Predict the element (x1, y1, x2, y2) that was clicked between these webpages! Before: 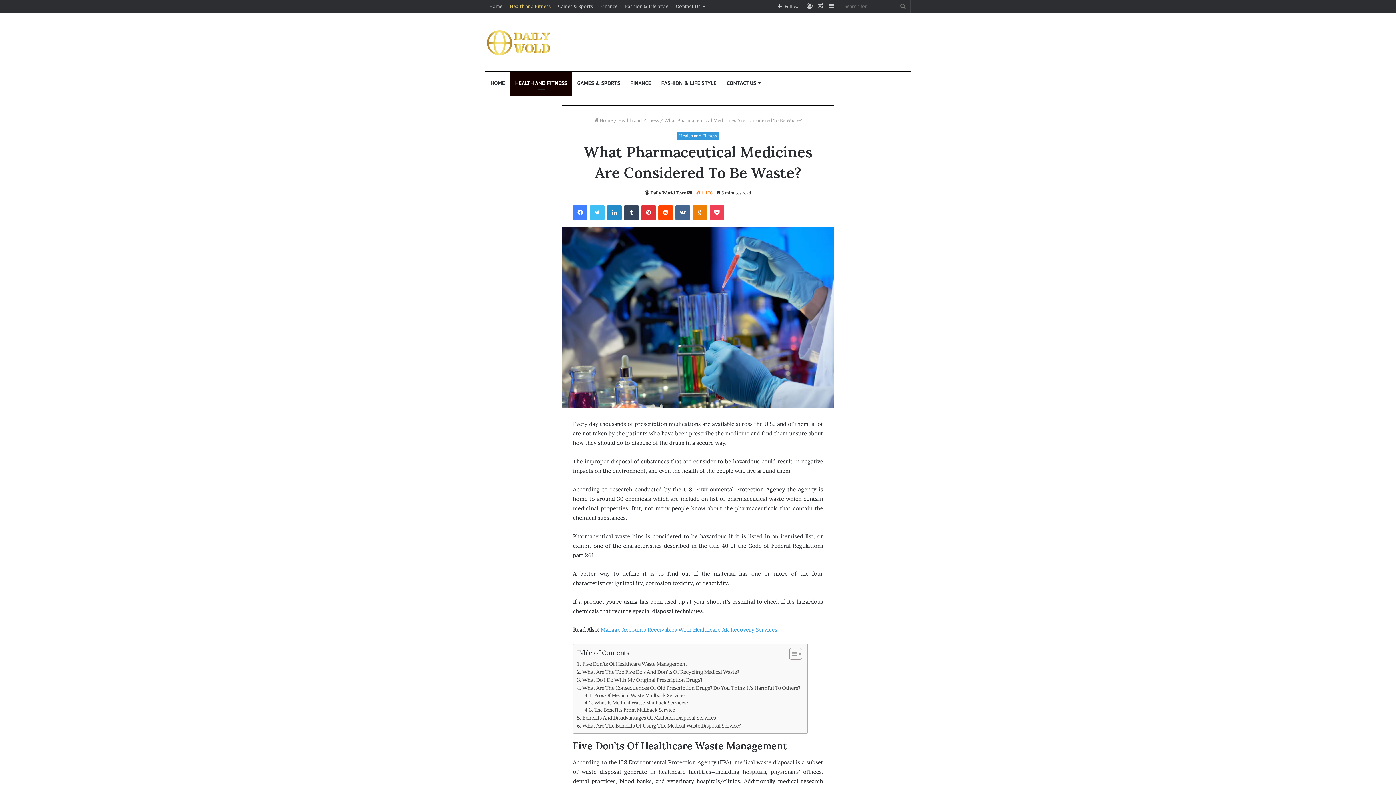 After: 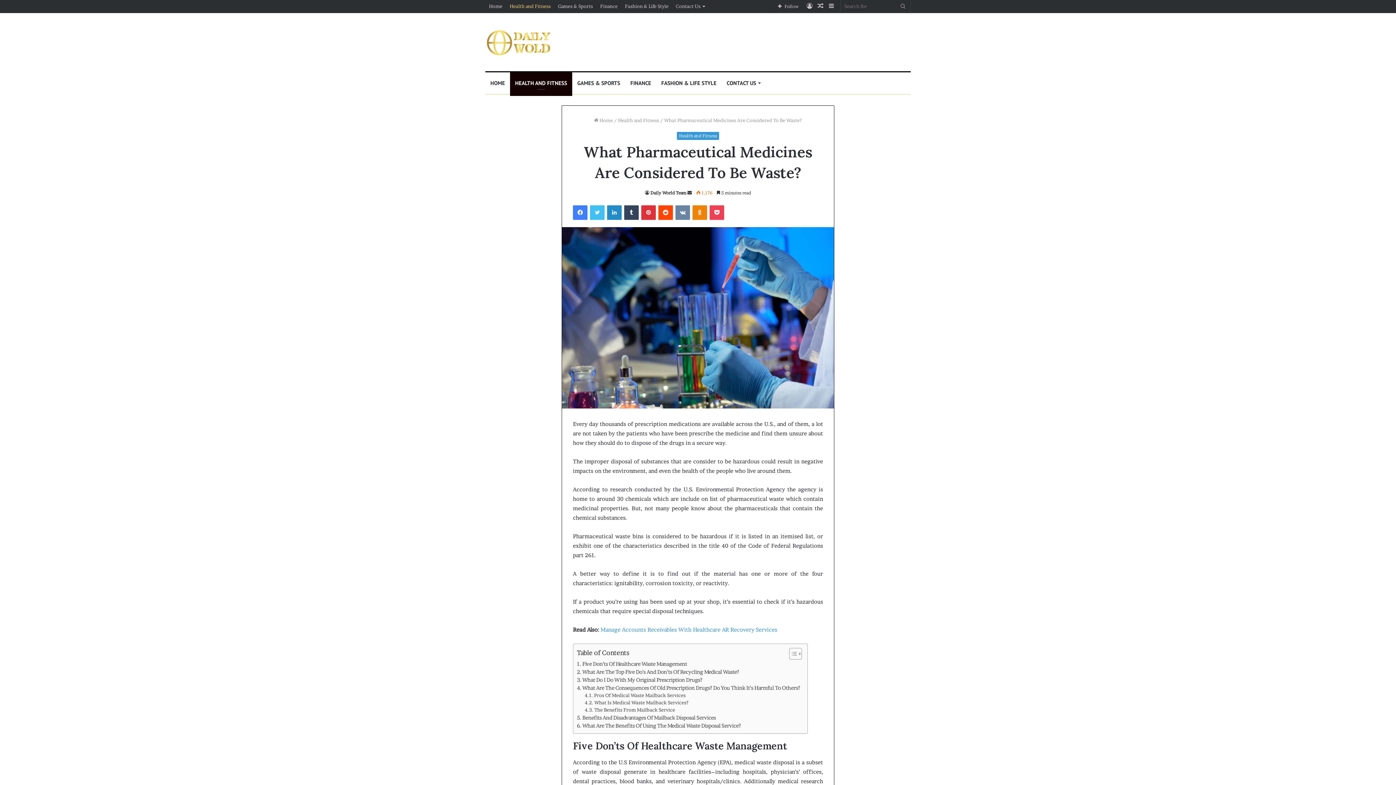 Action: bbox: (675, 205, 690, 219) label: VKontakte